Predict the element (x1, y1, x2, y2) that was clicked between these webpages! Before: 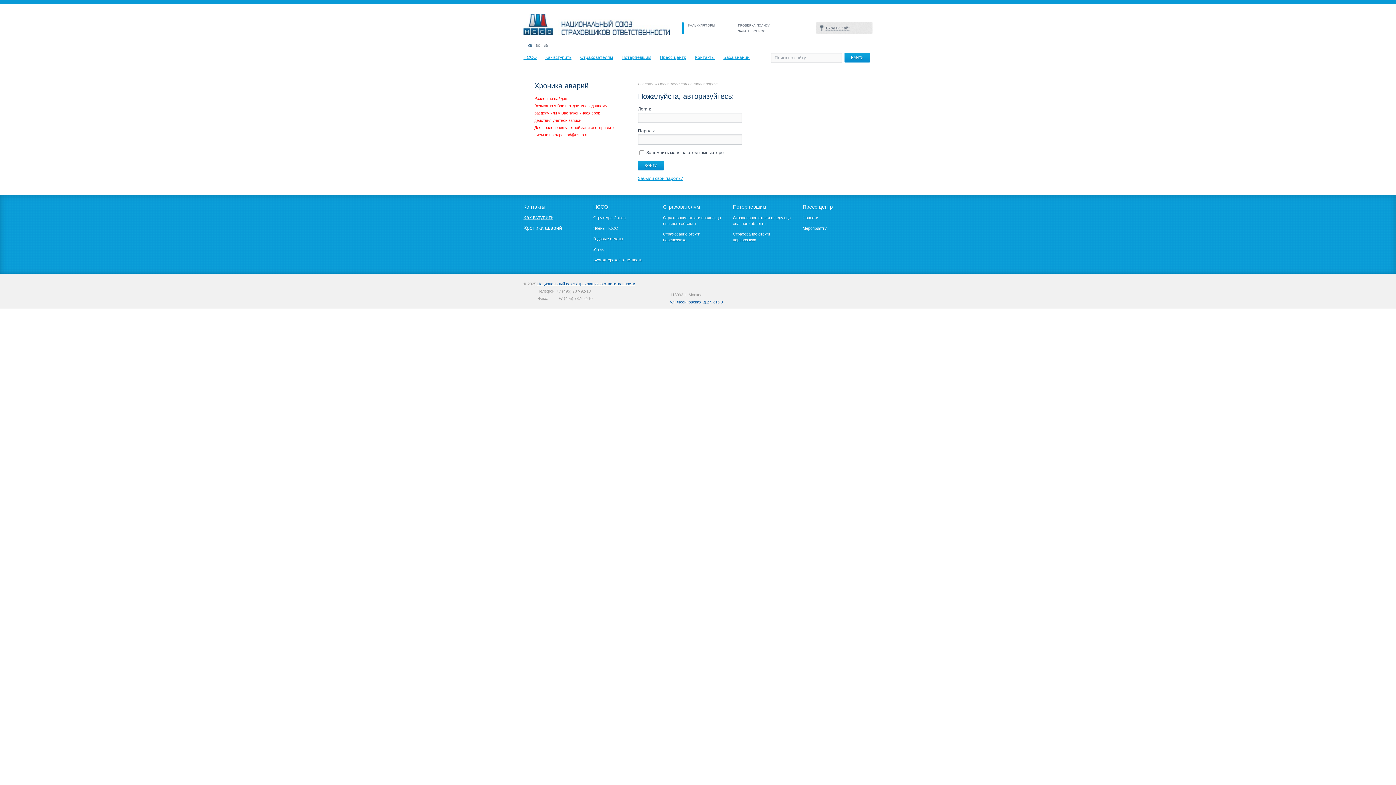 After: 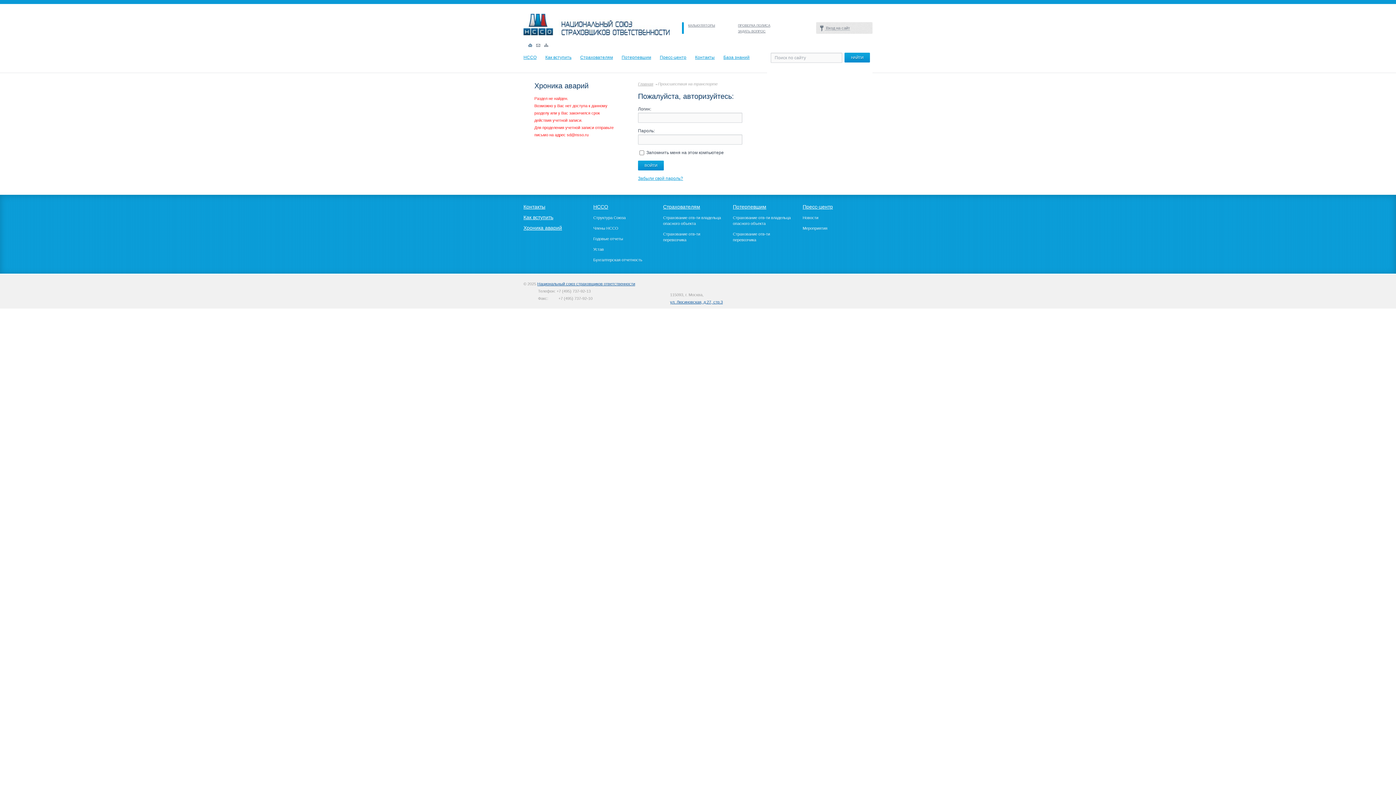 Action: label: База знаний bbox: (723, 53, 749, 61)